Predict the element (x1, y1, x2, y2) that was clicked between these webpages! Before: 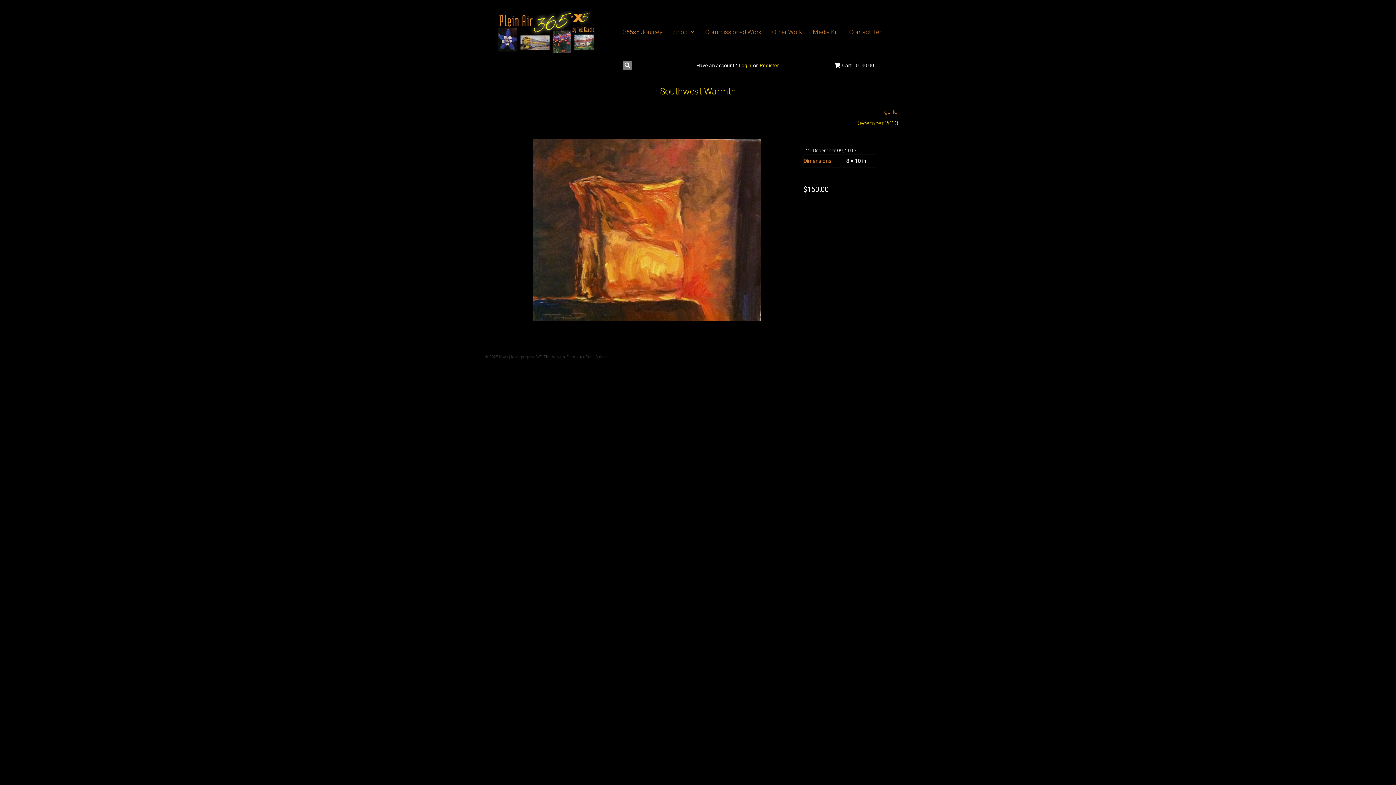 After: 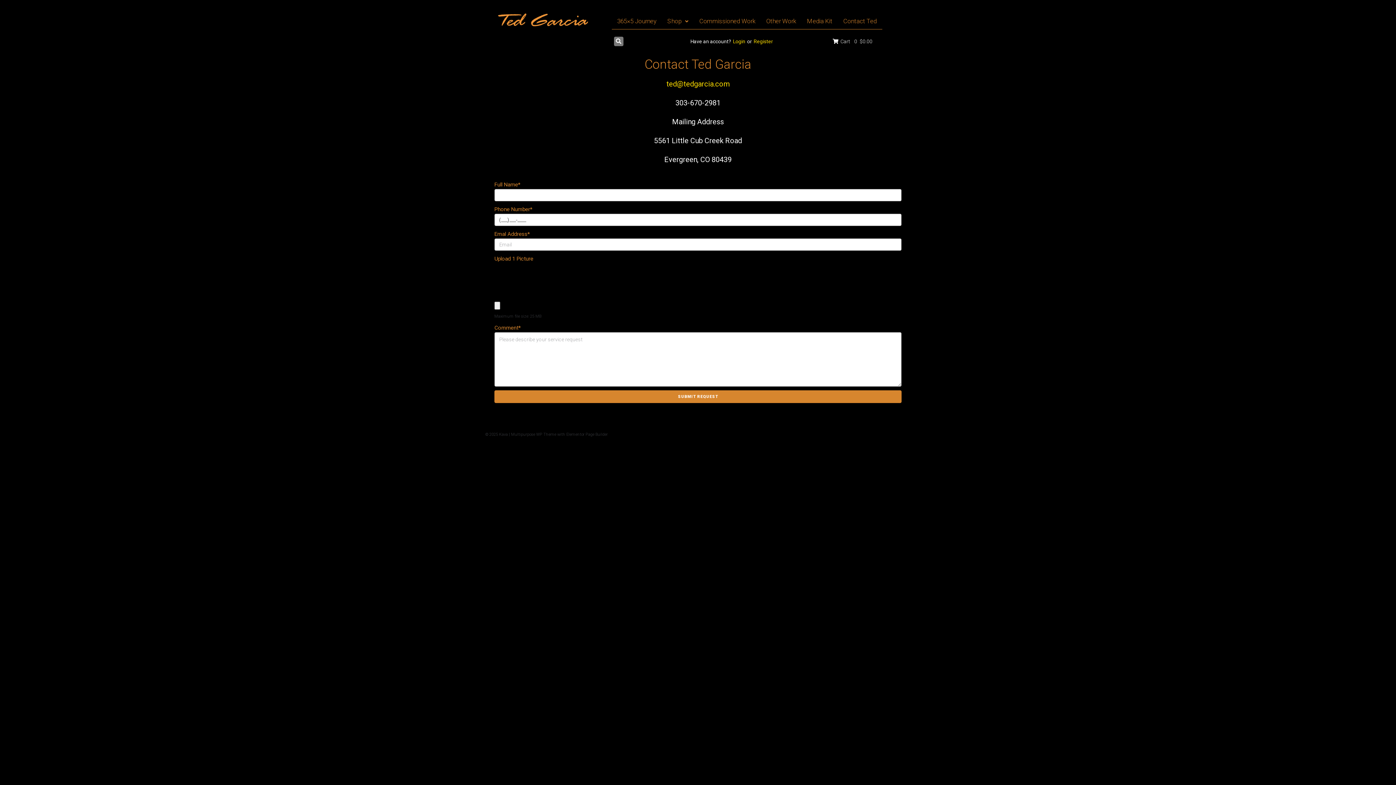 Action: bbox: (843, 24, 888, 40) label: Contact Ted